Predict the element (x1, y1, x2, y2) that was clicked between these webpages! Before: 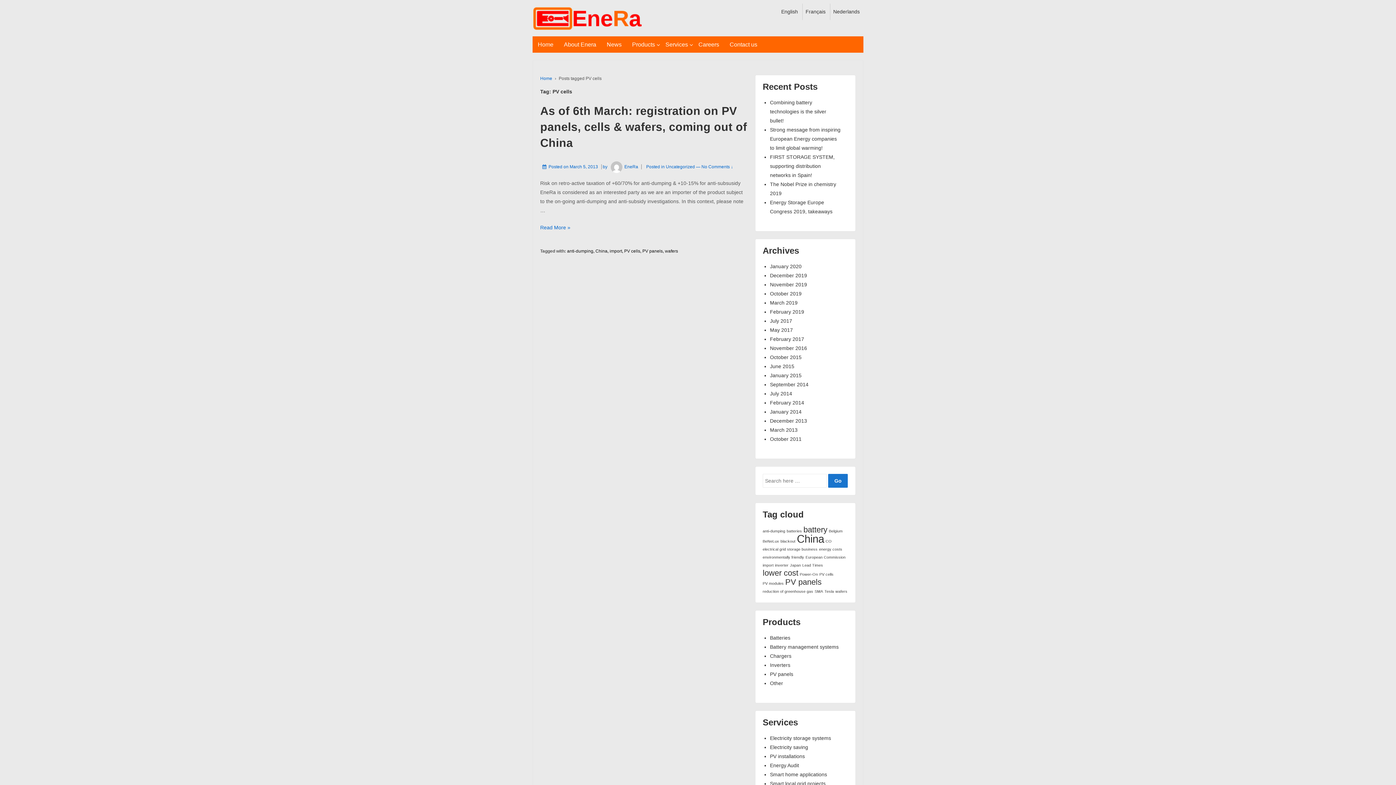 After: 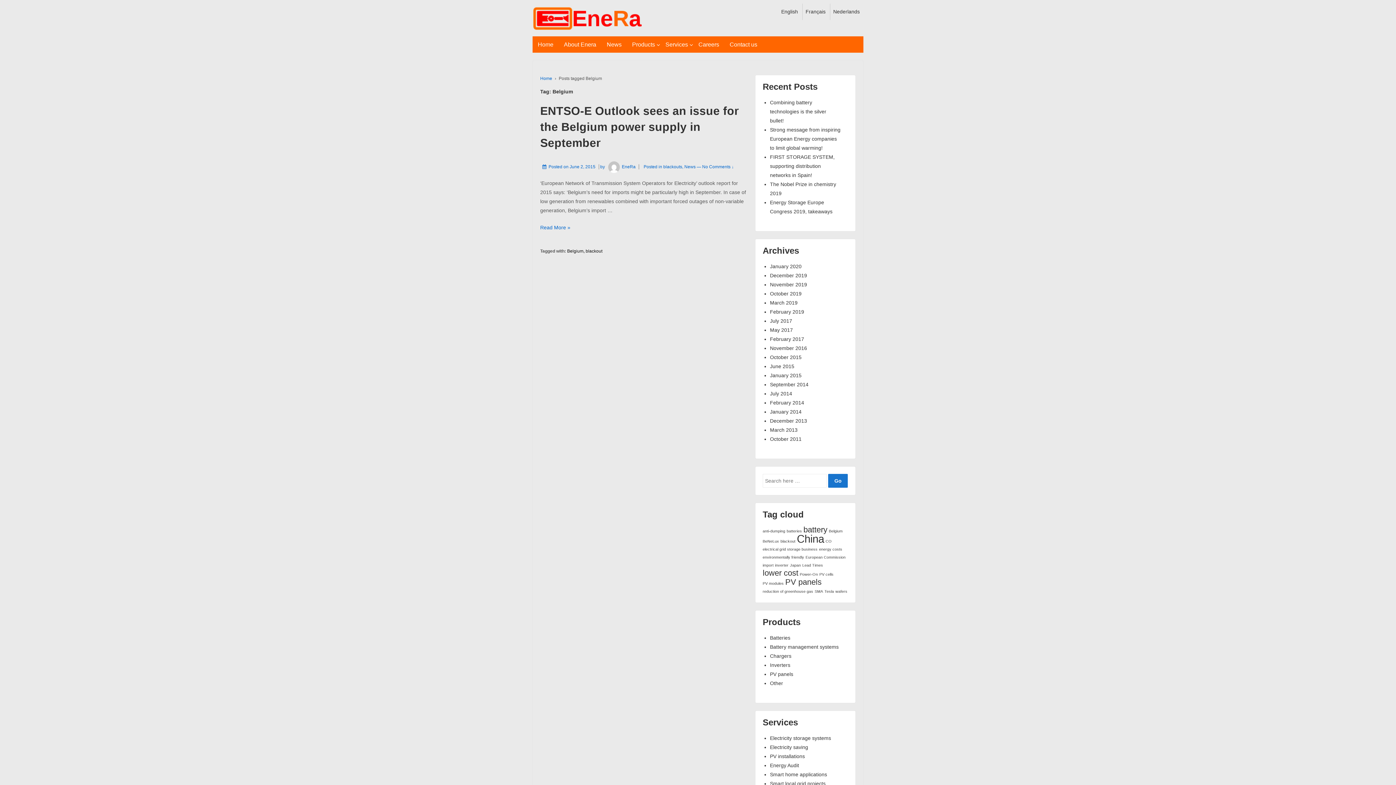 Action: label: Belgium (1 item) bbox: (829, 527, 842, 535)